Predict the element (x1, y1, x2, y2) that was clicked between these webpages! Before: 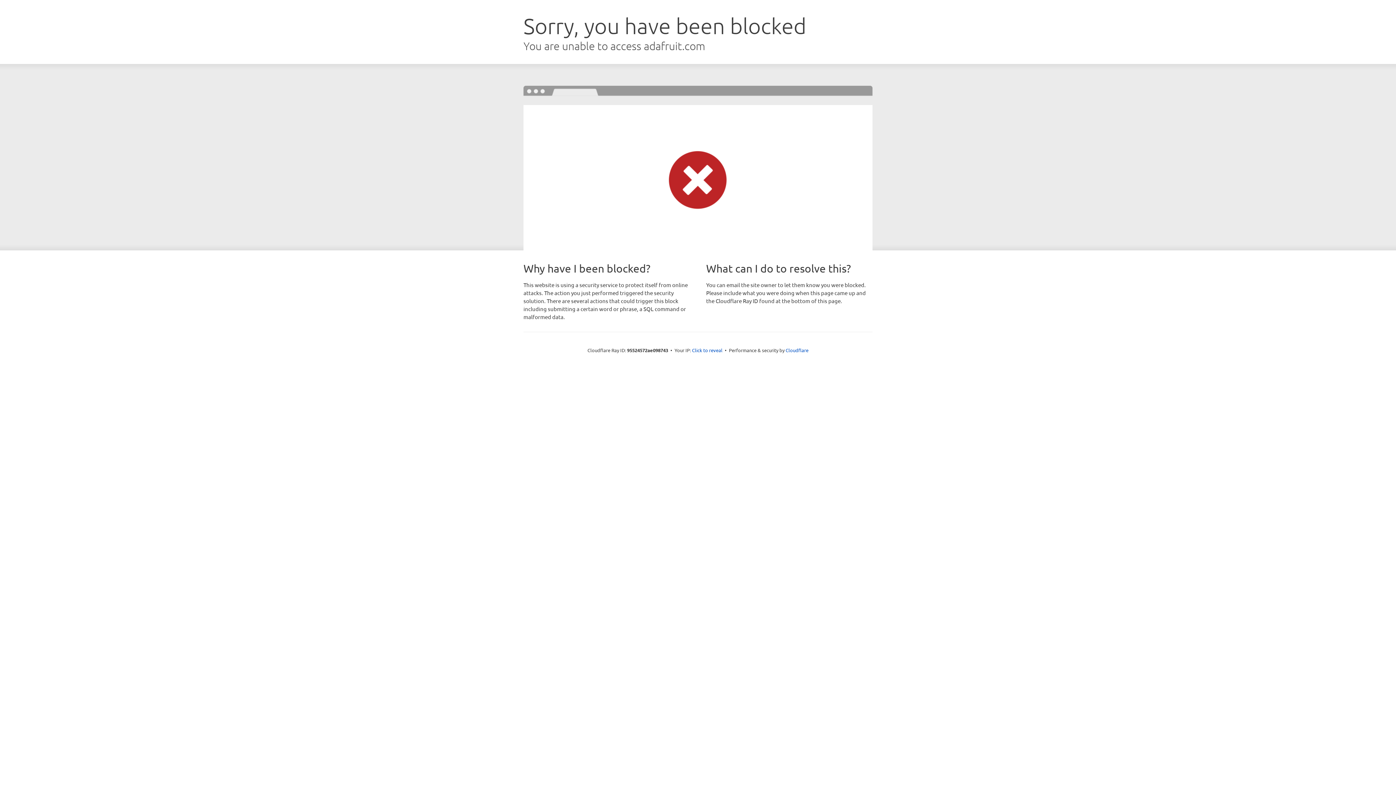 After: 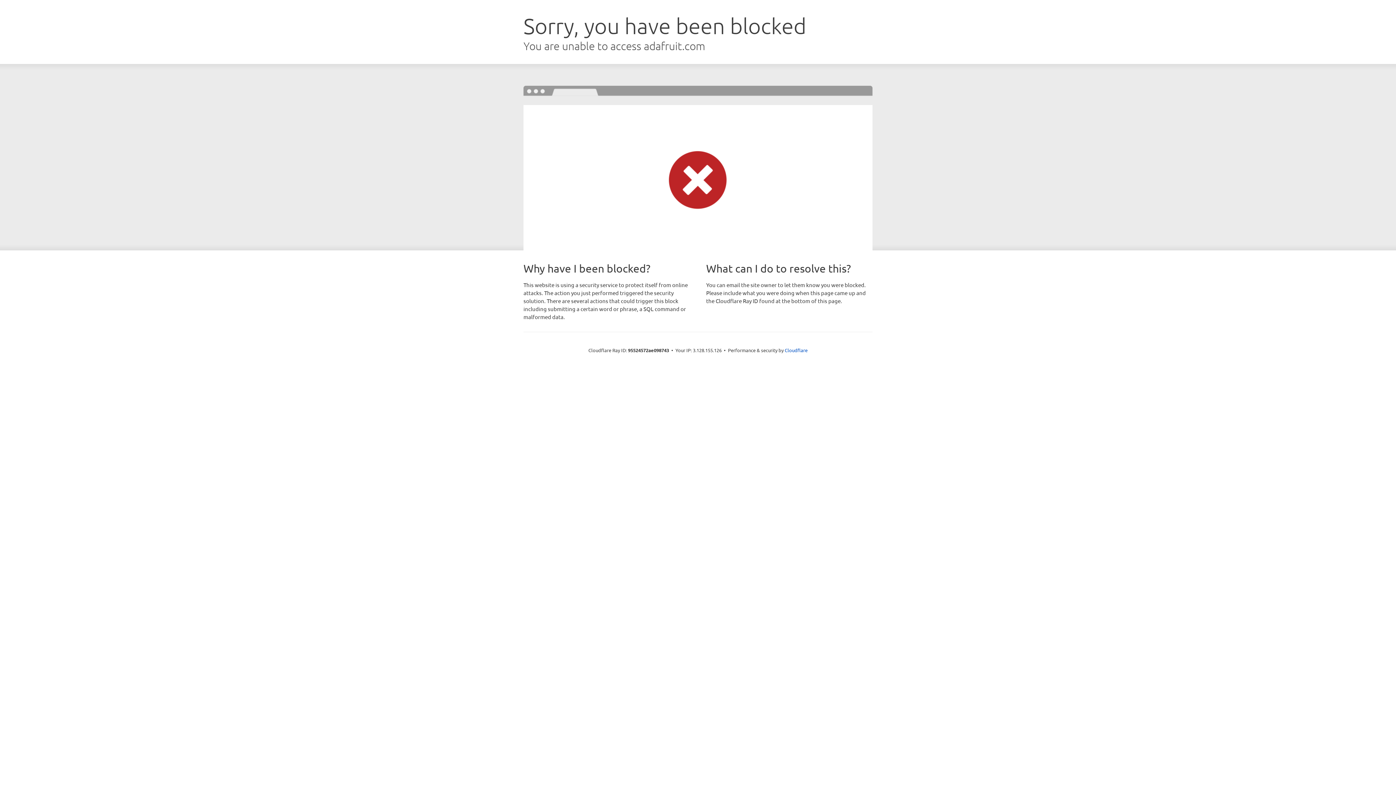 Action: label: Click to reveal bbox: (692, 346, 722, 353)